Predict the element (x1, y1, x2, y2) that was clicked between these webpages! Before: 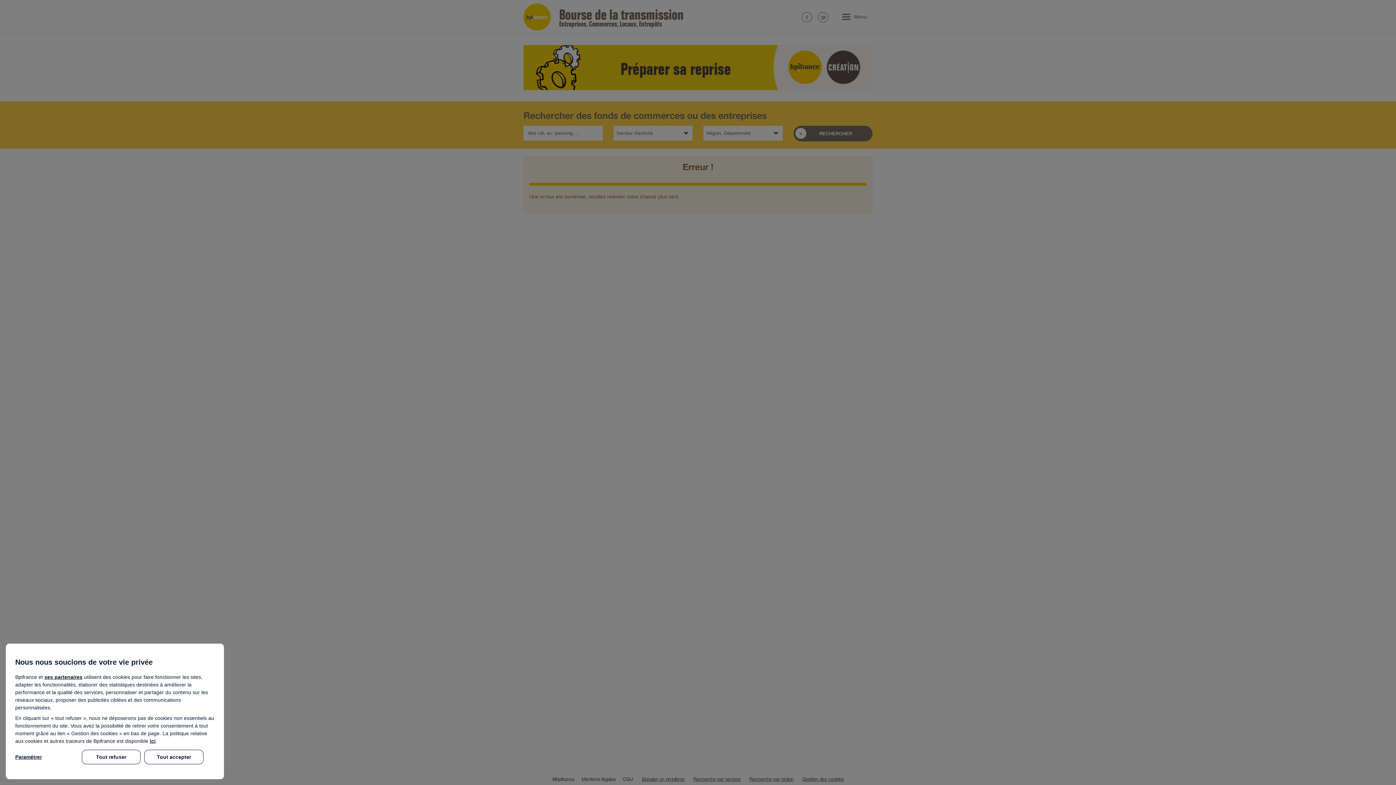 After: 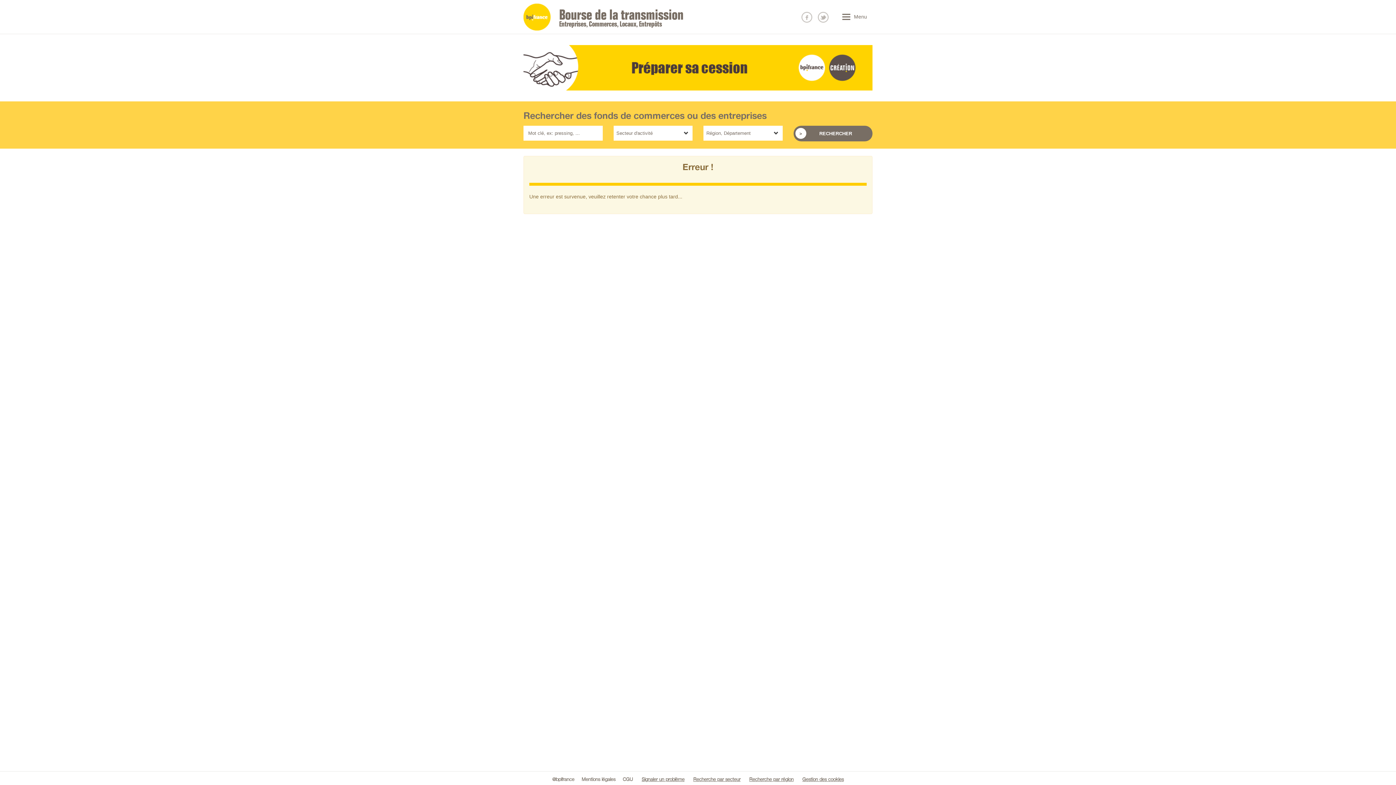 Action: bbox: (144, 750, 203, 764) label: Tout accepter